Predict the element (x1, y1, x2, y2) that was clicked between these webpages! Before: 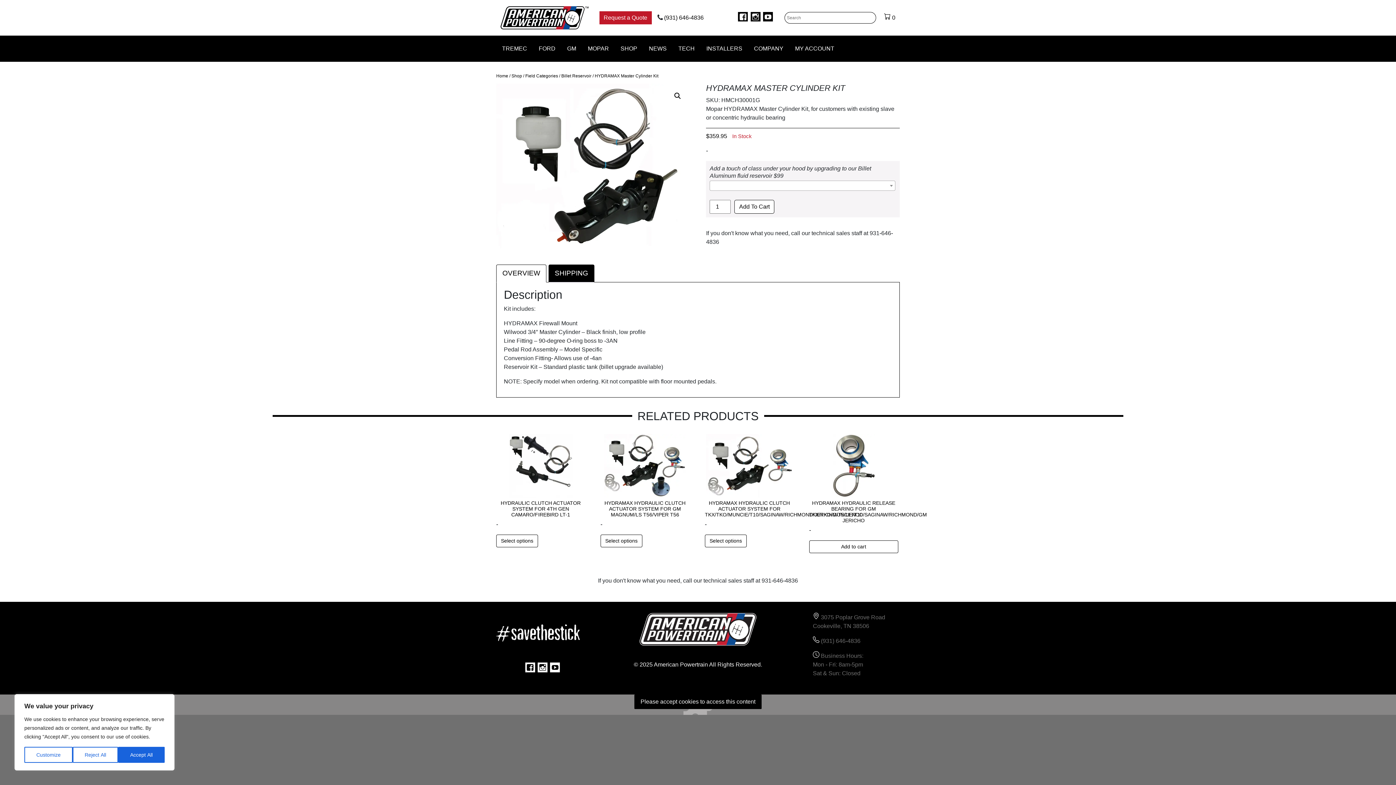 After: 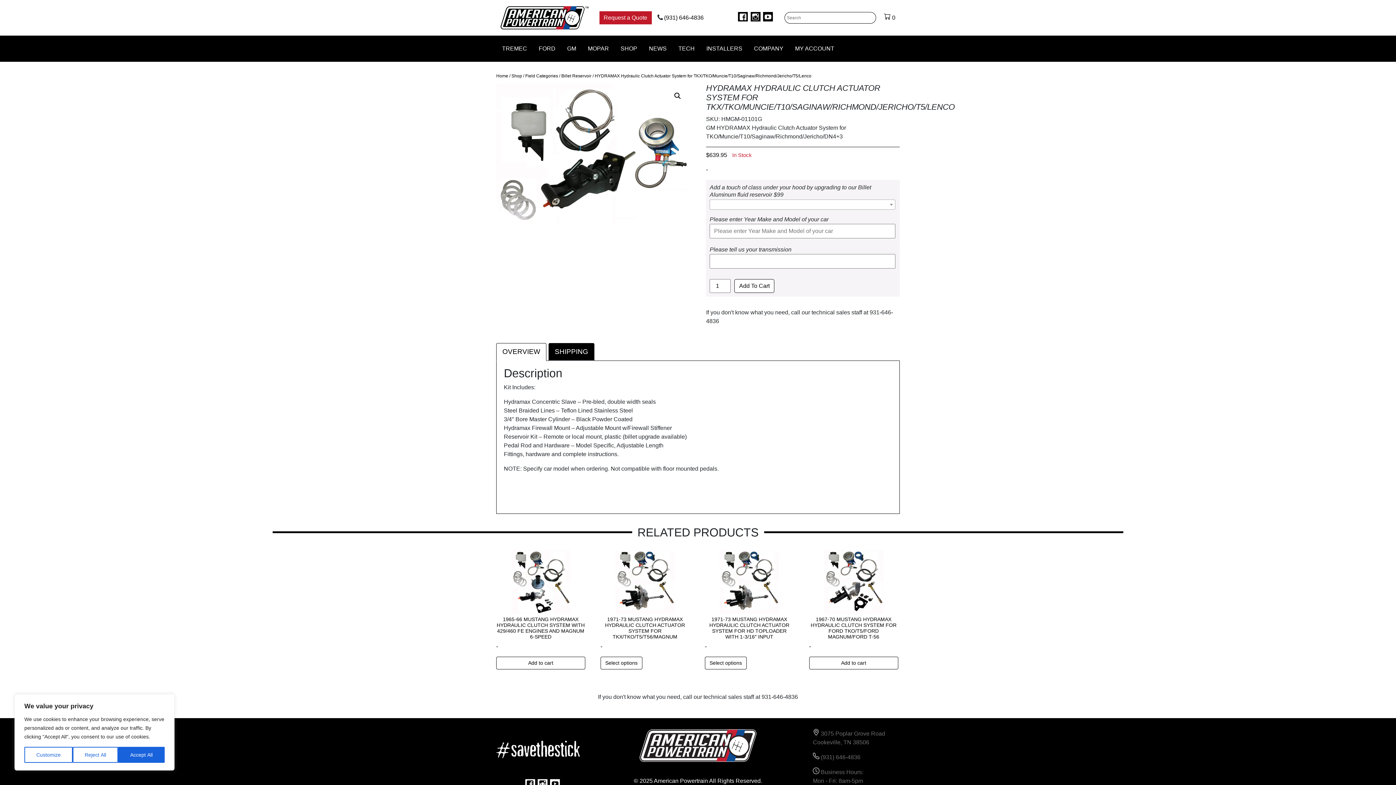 Action: bbox: (705, 434, 794, 520) label: HYDRAMAX HYDRAULIC CLUTCH ACTUATOR SYSTEM FOR TKX/TKO/MUNCIE/T10/SAGINAW/RICHMOND/JERICHO/T5/LENCO